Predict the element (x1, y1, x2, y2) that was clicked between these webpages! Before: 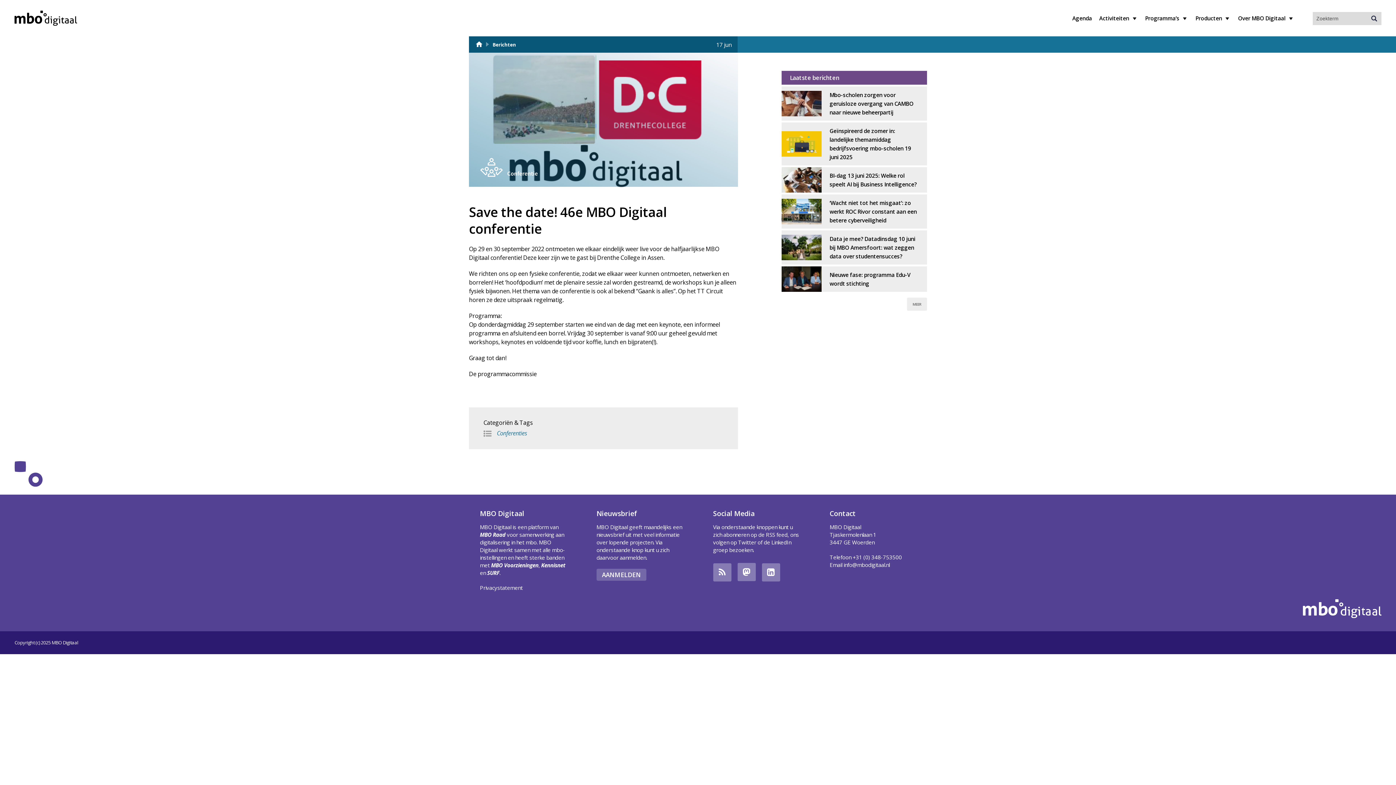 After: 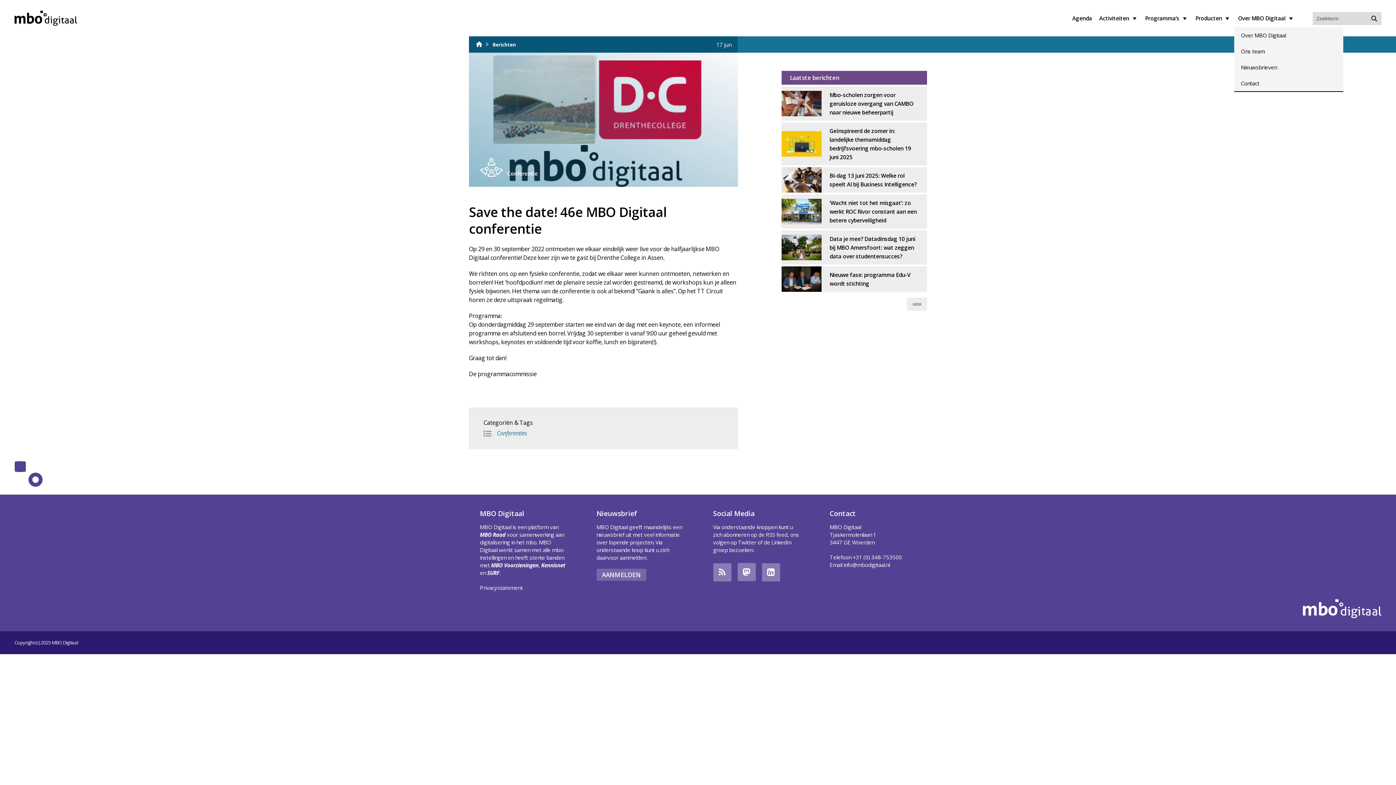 Action: label: Over MBO Digitaal bbox: (1234, 9, 1289, 27)